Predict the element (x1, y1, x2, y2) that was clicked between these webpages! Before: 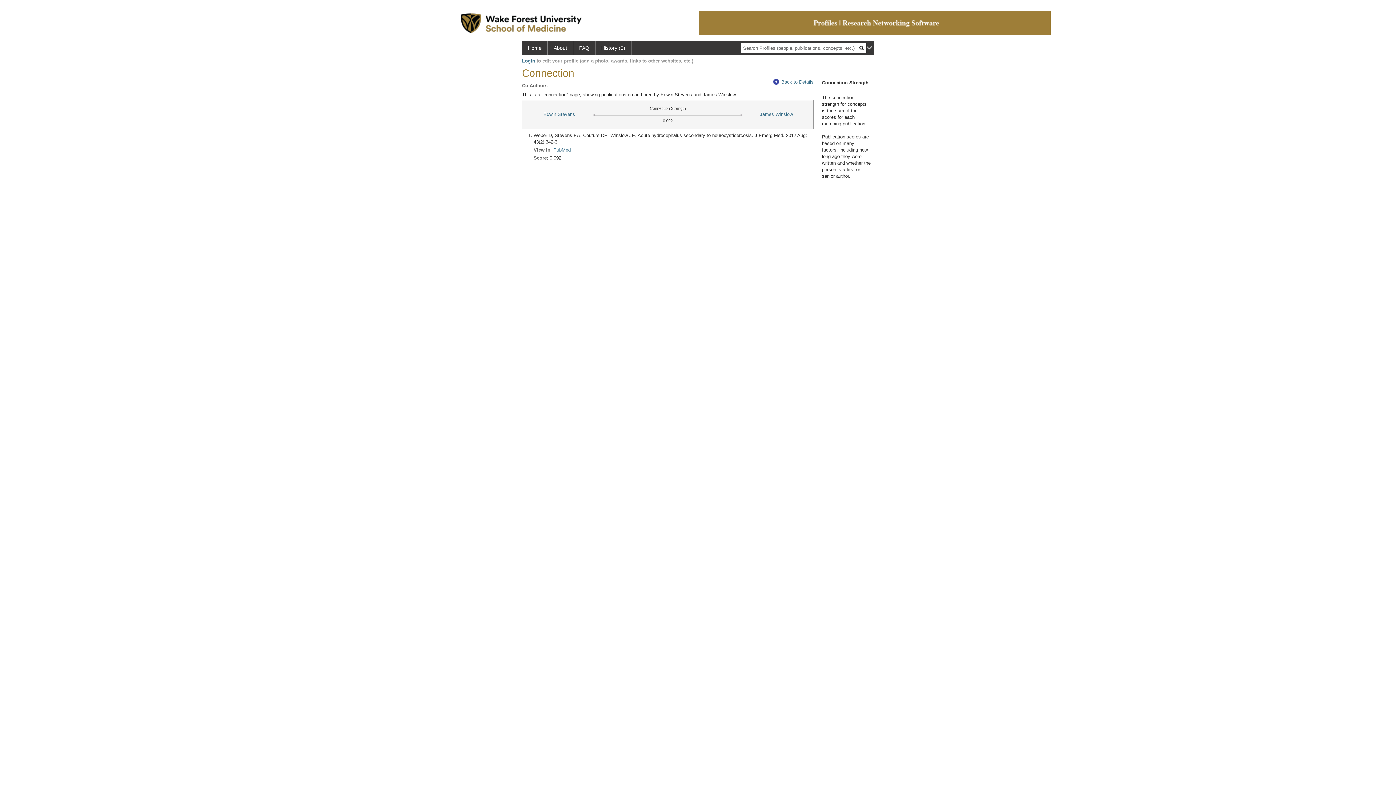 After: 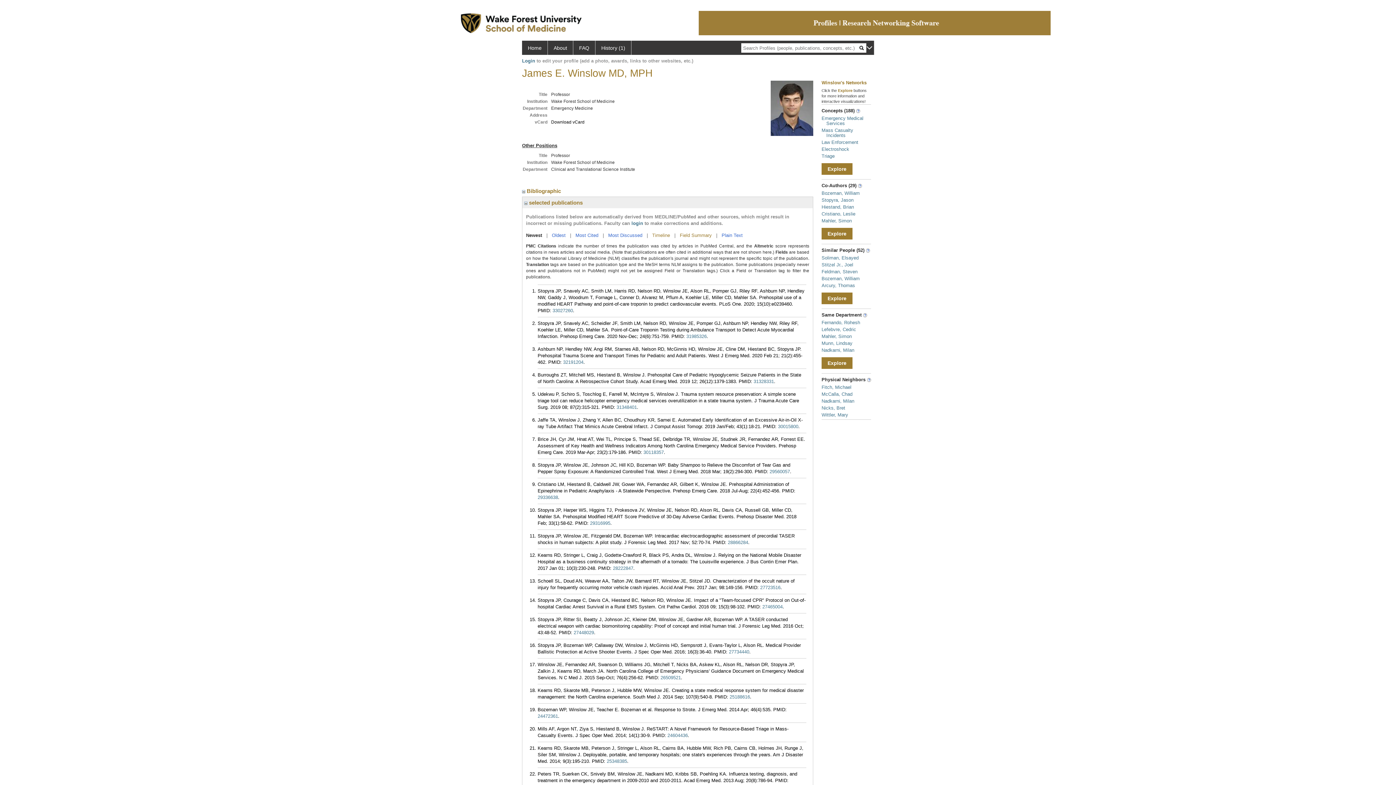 Action: label: James Winslow bbox: (760, 111, 793, 117)